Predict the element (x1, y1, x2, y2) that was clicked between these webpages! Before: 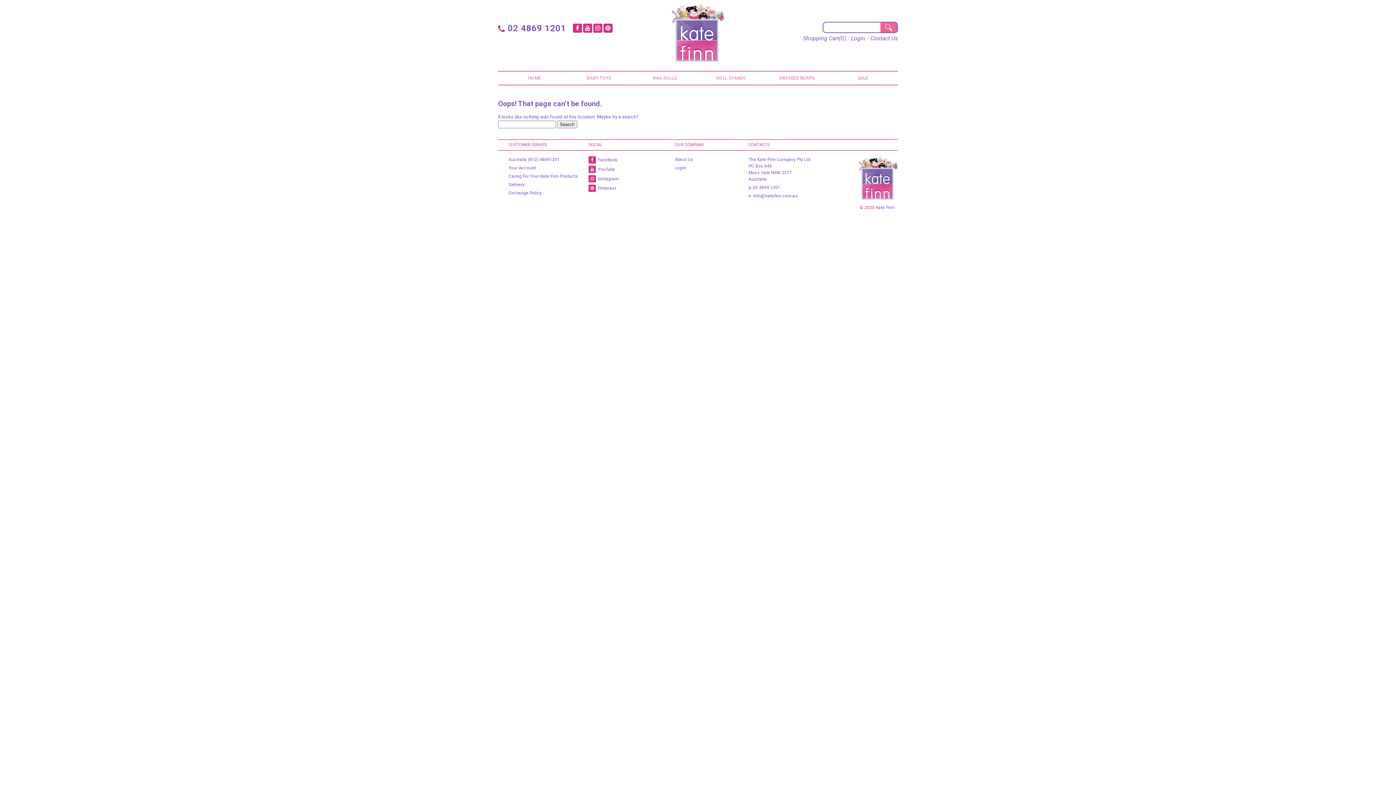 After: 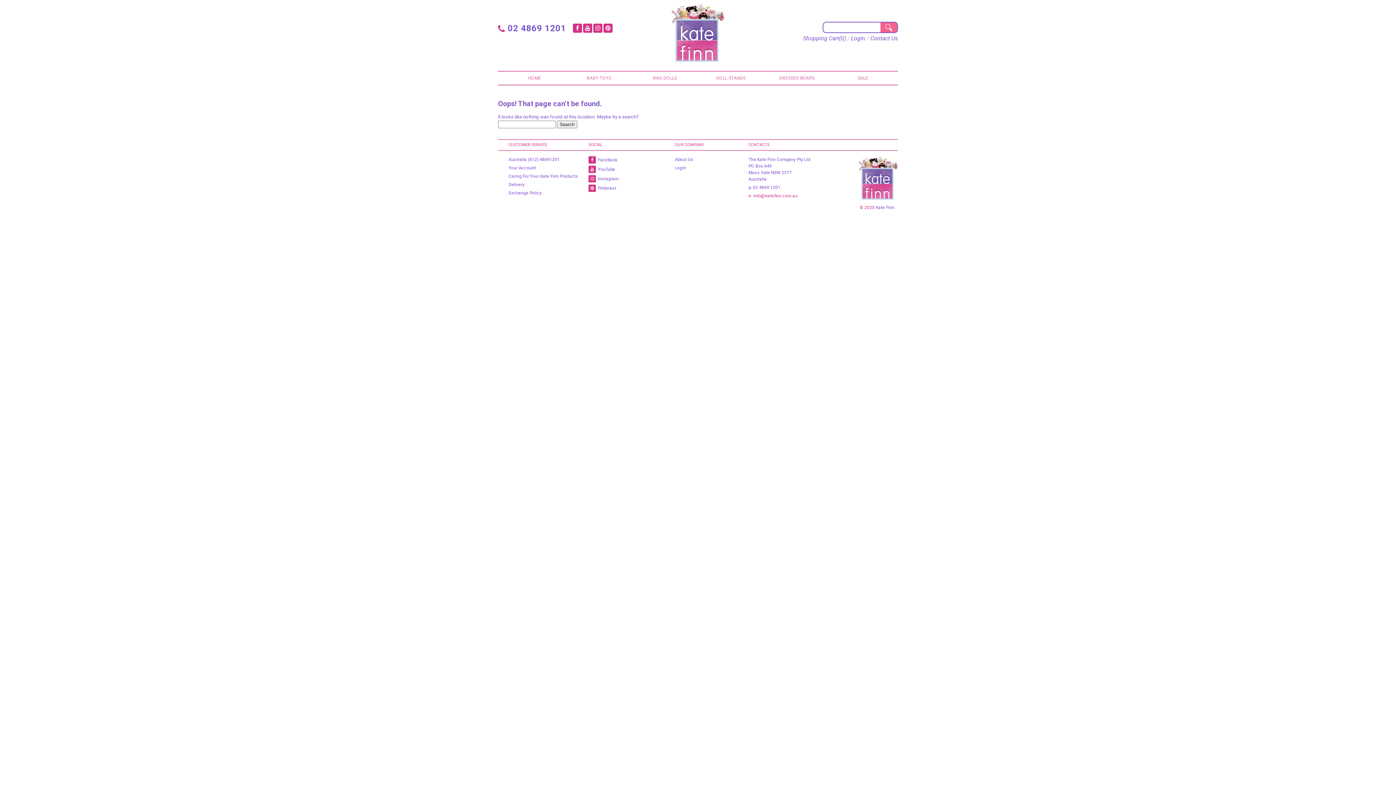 Action: label: e: info@katefinn.com.au bbox: (748, 193, 797, 198)